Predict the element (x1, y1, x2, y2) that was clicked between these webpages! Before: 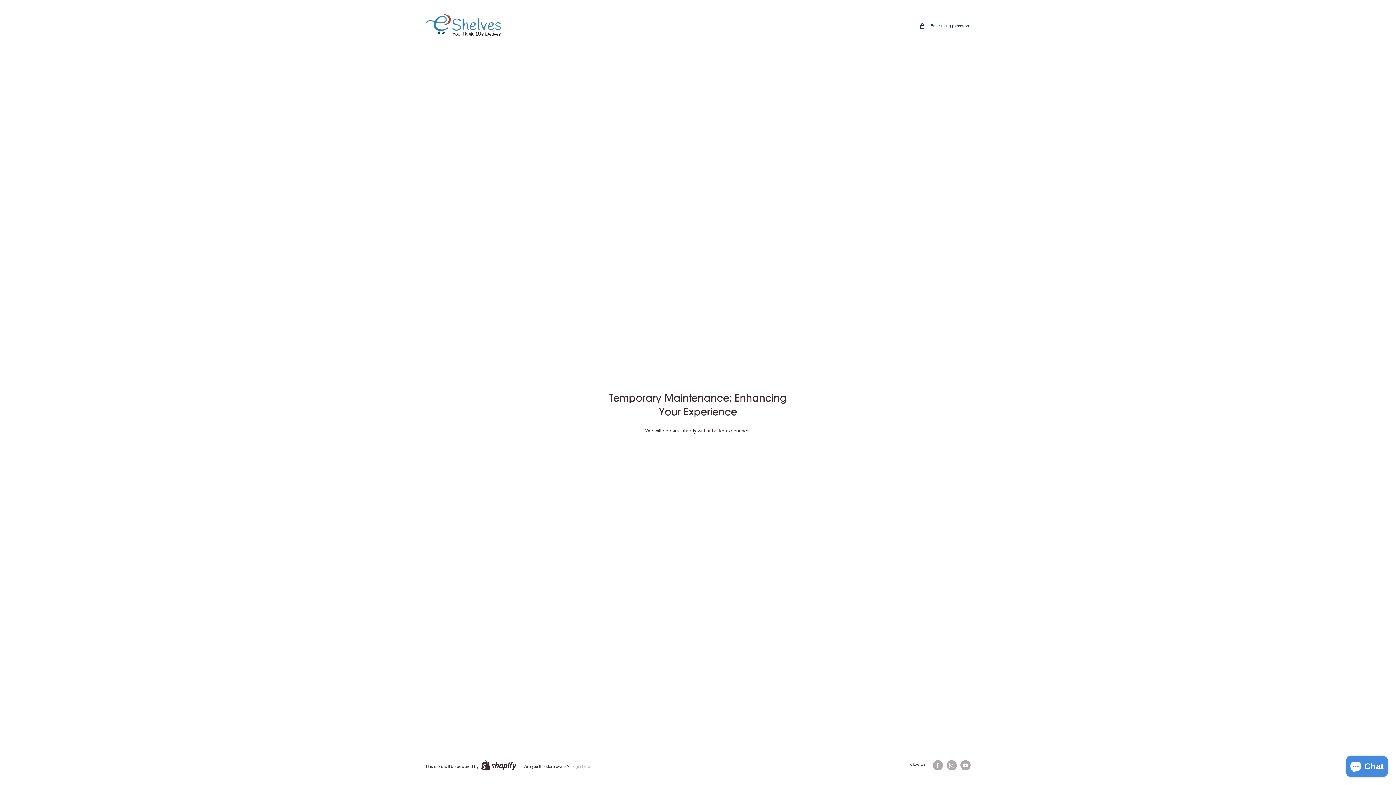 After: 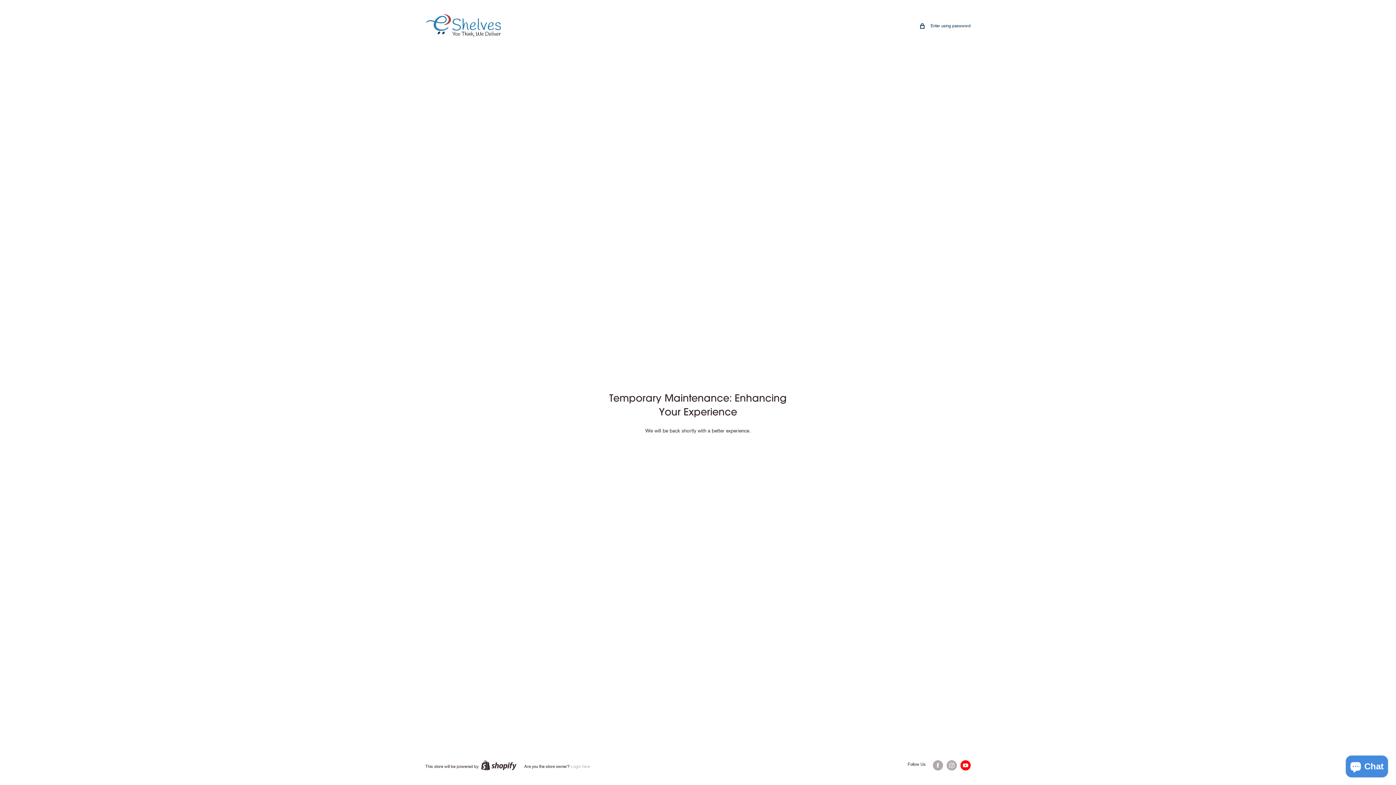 Action: label: Follow us on YouTube bbox: (960, 760, 970, 770)